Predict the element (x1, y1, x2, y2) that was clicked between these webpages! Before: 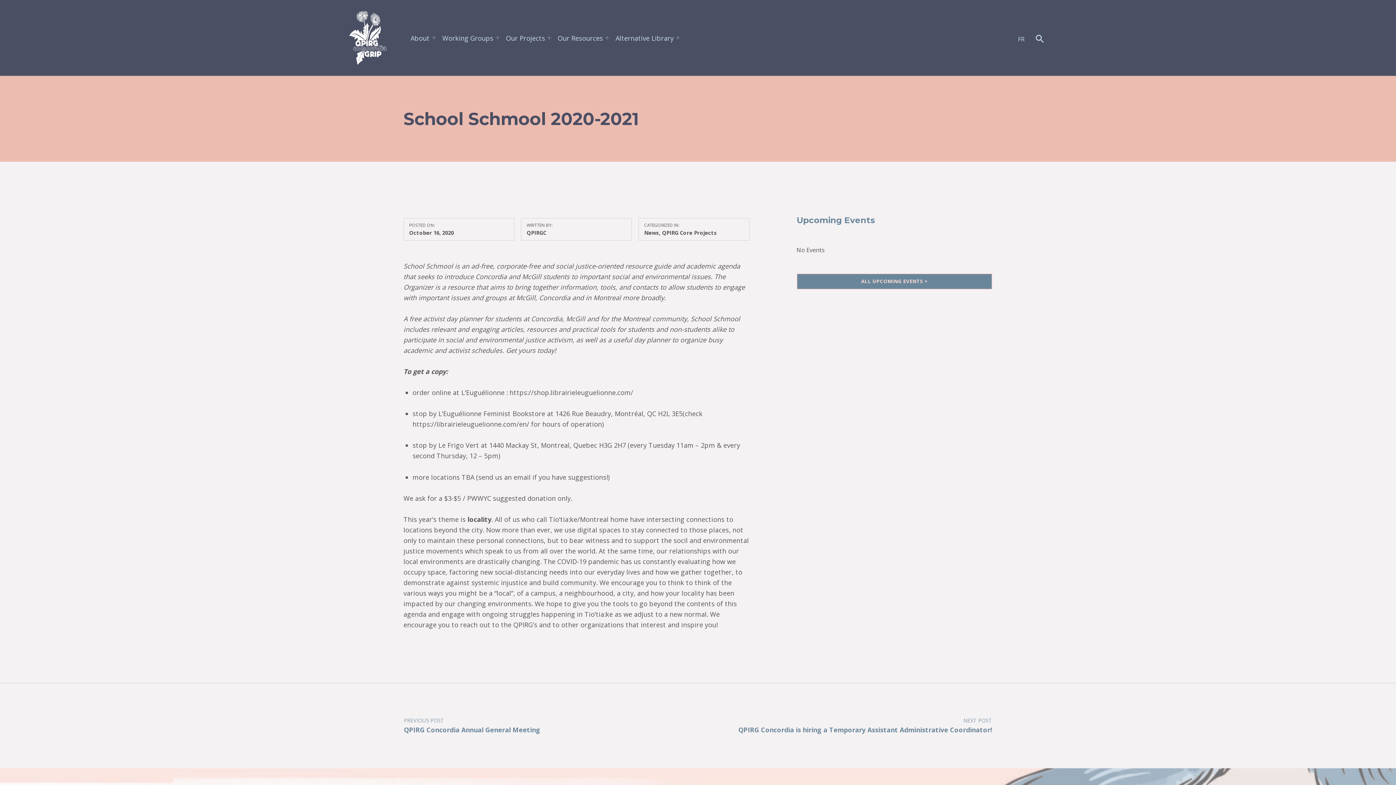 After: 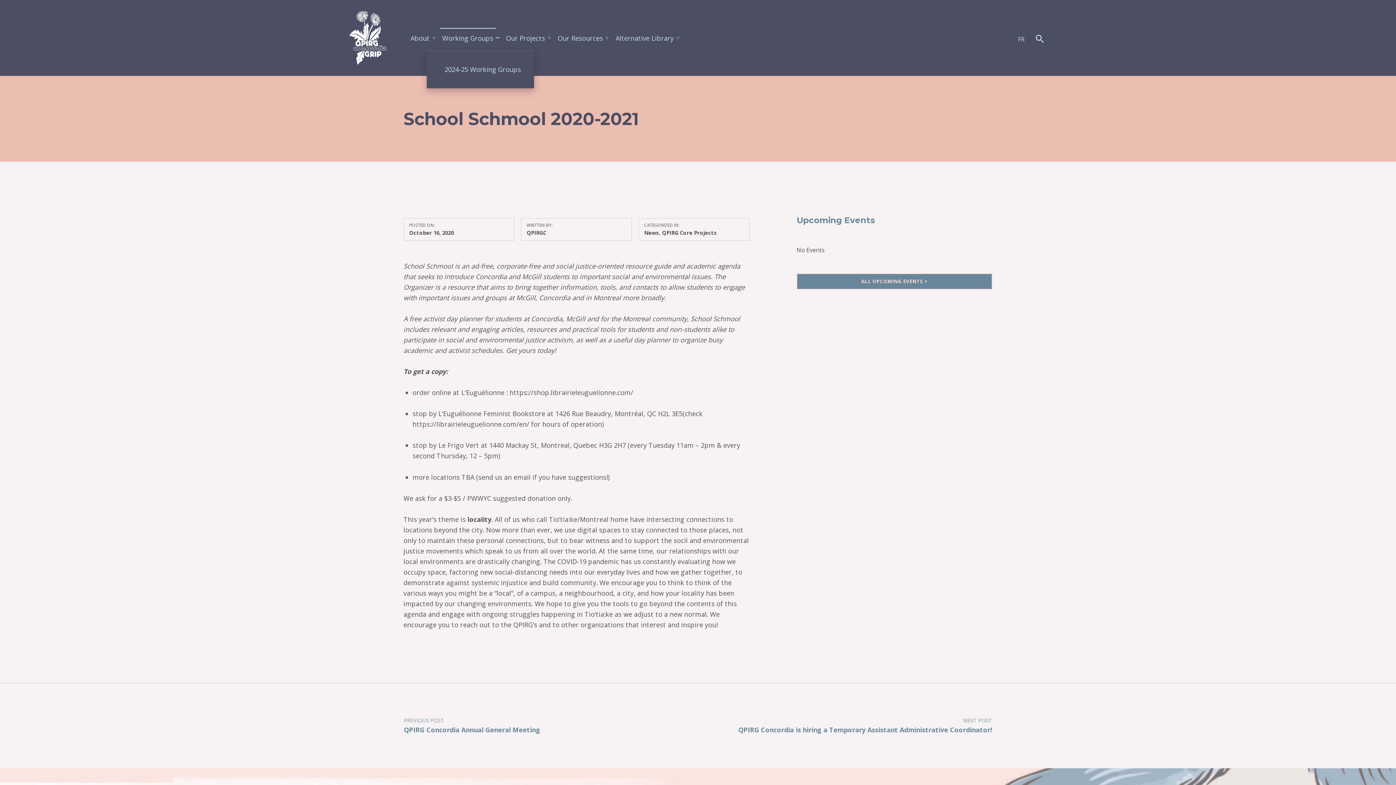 Action: bbox: (495, 36, 499, 39) label: Expand menu: 